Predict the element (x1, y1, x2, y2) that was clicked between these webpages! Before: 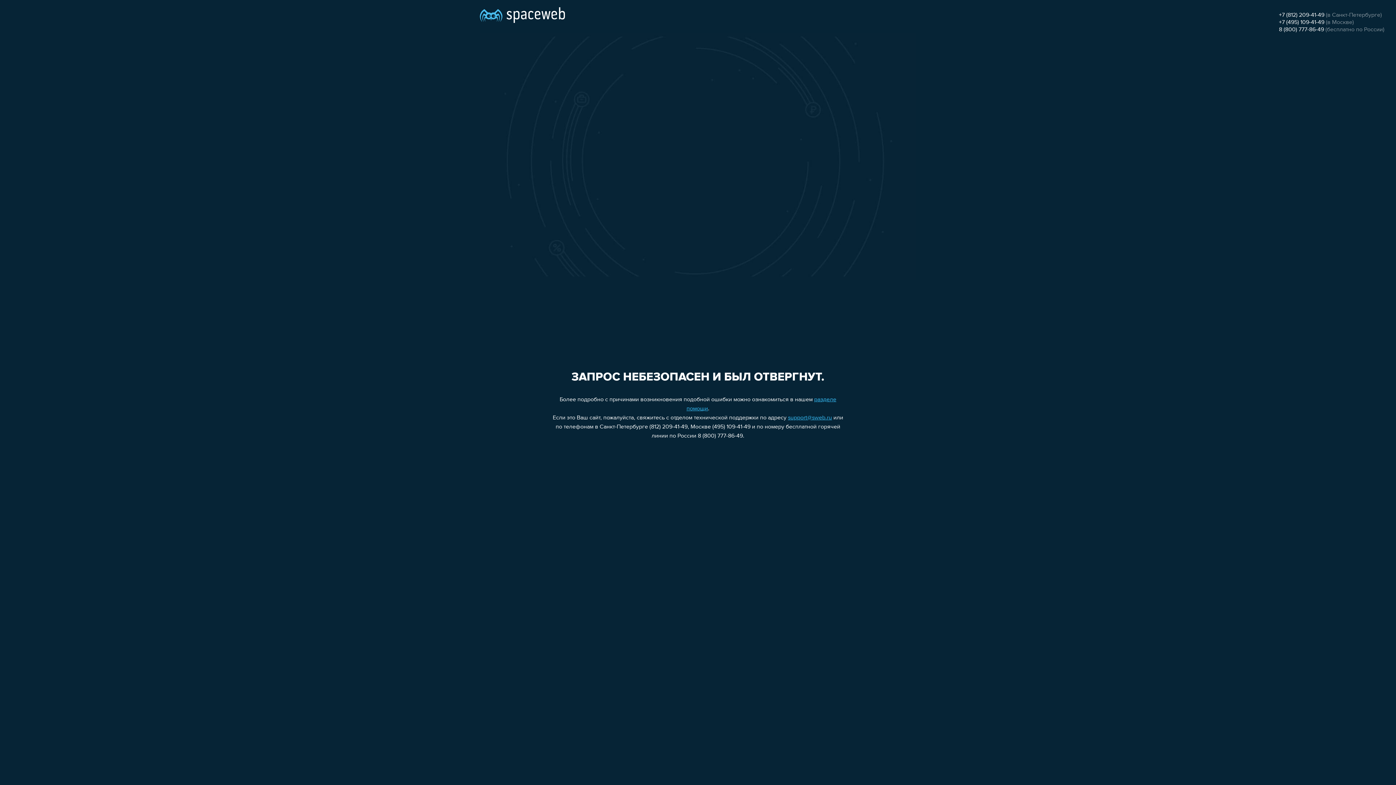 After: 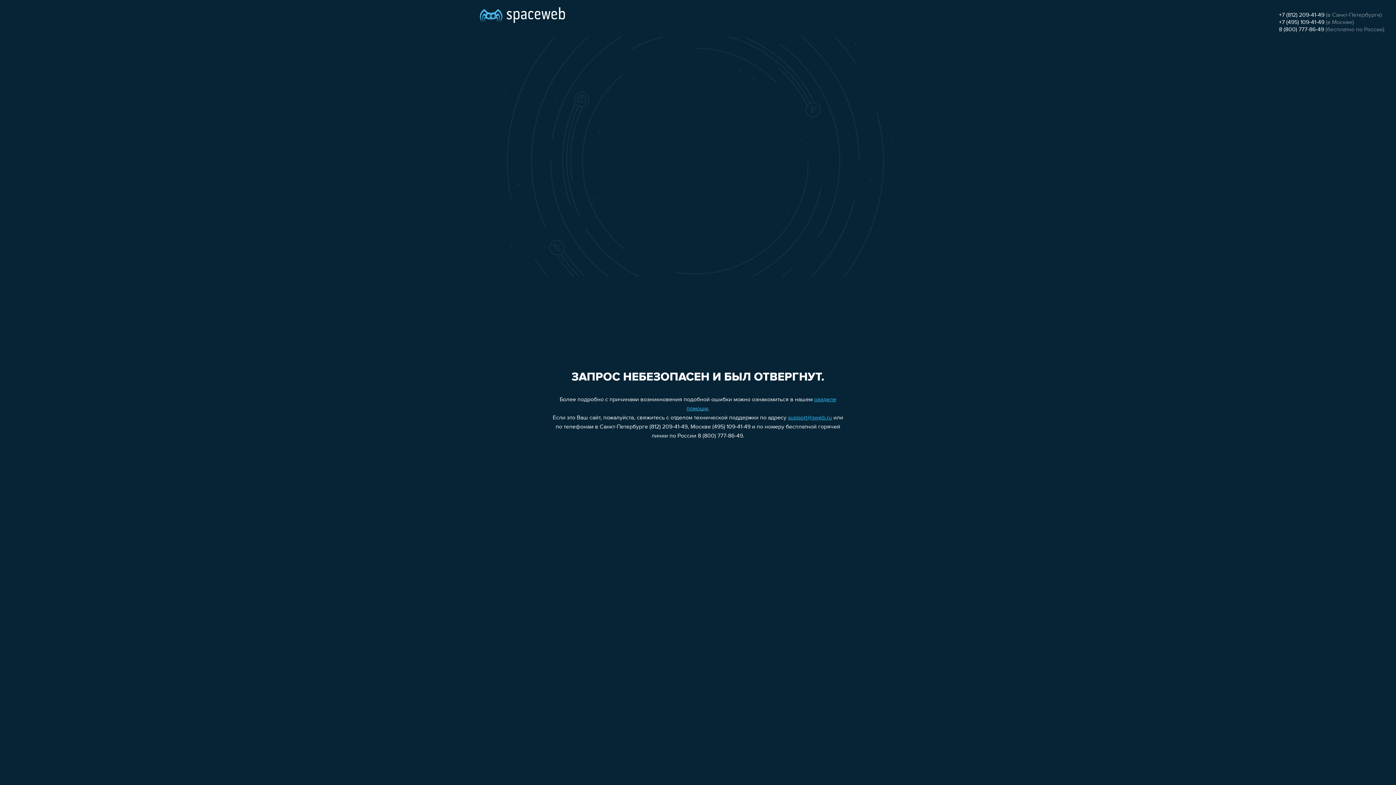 Action: bbox: (1279, 19, 1324, 25) label: +7 (495) 109-41-49